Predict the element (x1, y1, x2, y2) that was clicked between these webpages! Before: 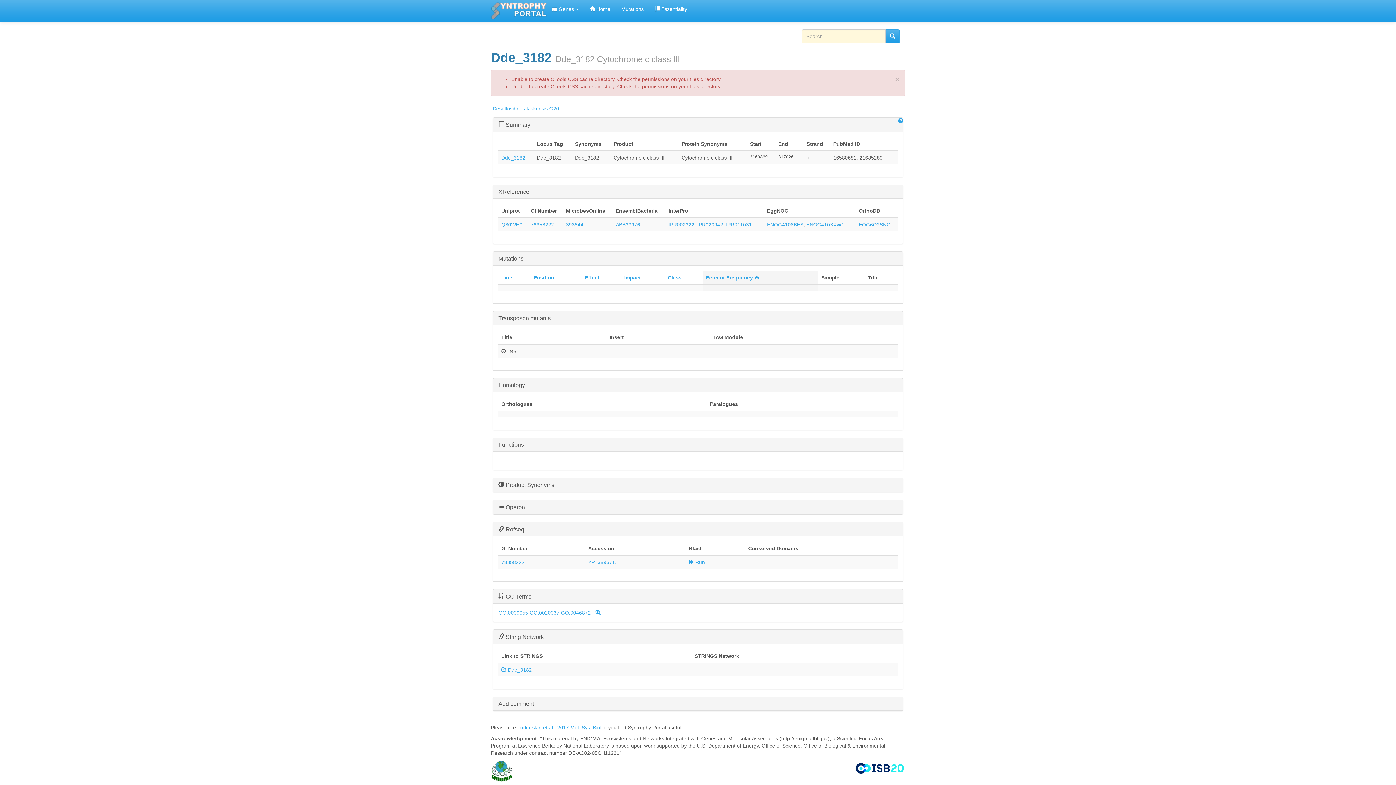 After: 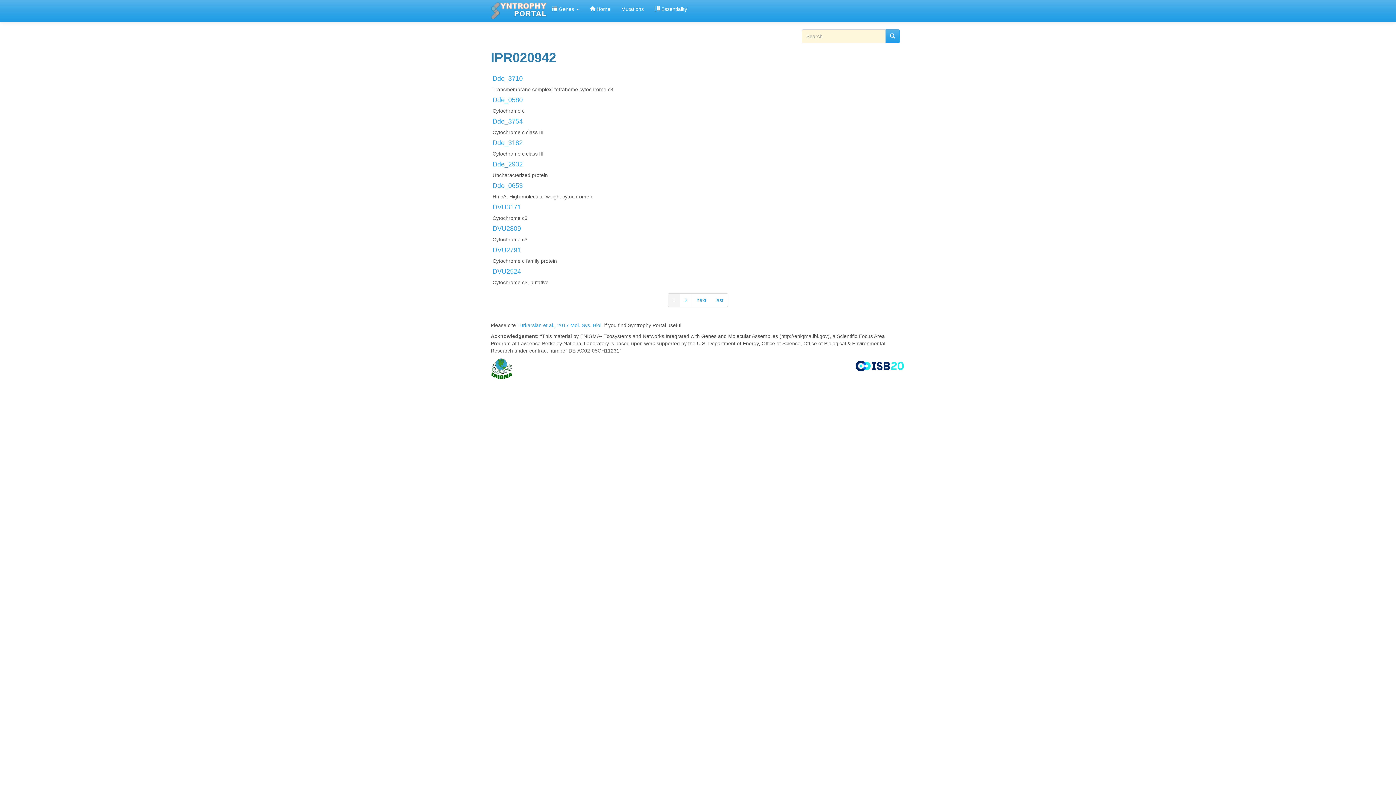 Action: label: IPR020942 bbox: (697, 221, 723, 227)